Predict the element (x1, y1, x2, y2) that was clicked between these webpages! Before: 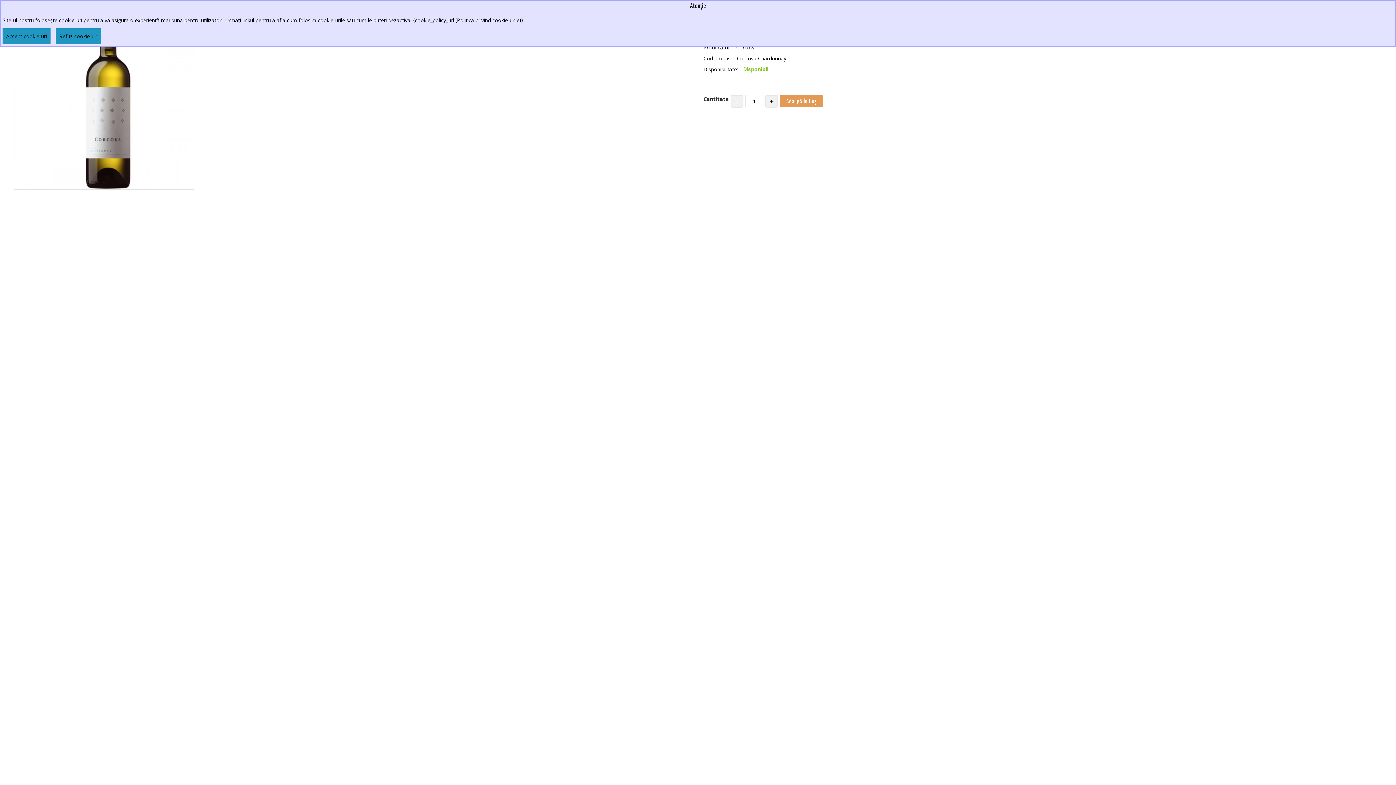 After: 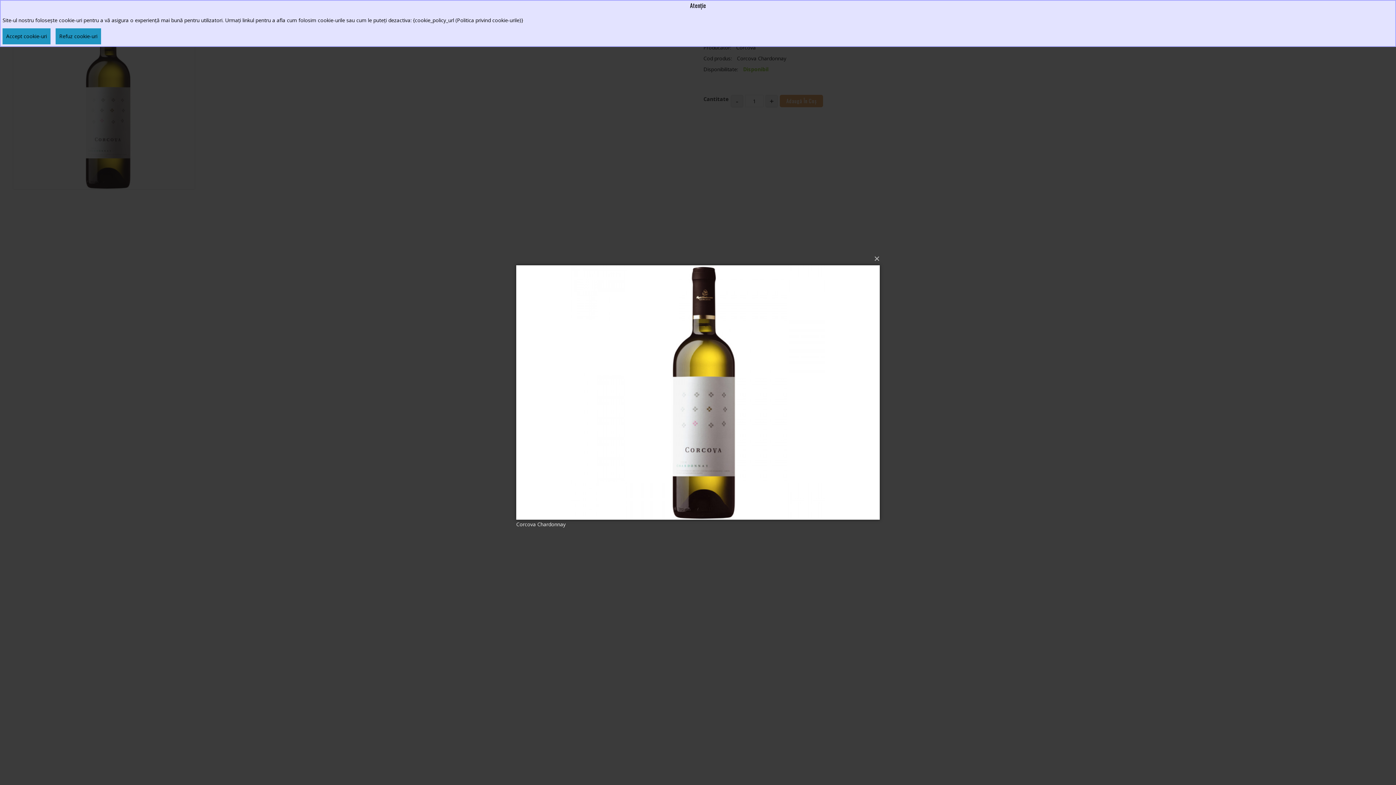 Action: bbox: (12, 94, 195, 101)